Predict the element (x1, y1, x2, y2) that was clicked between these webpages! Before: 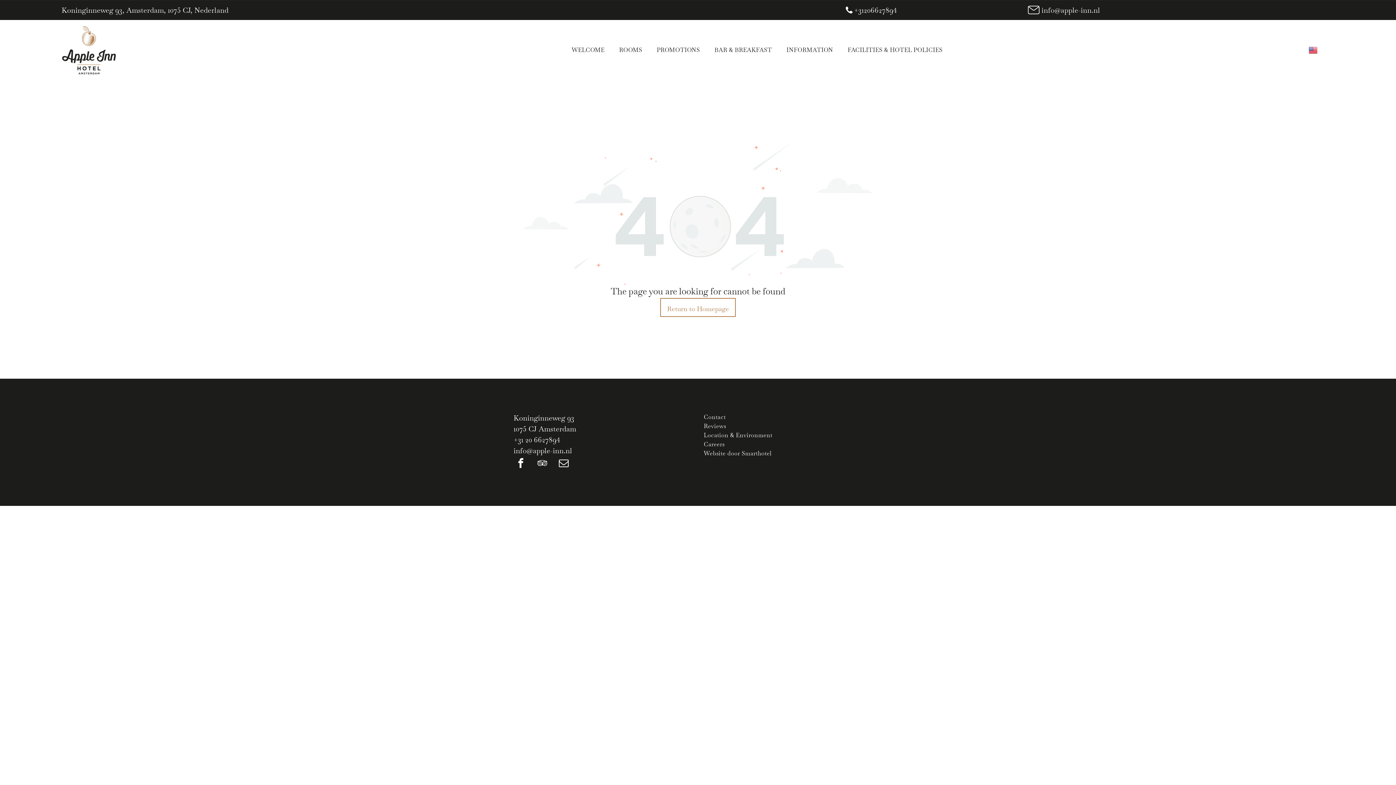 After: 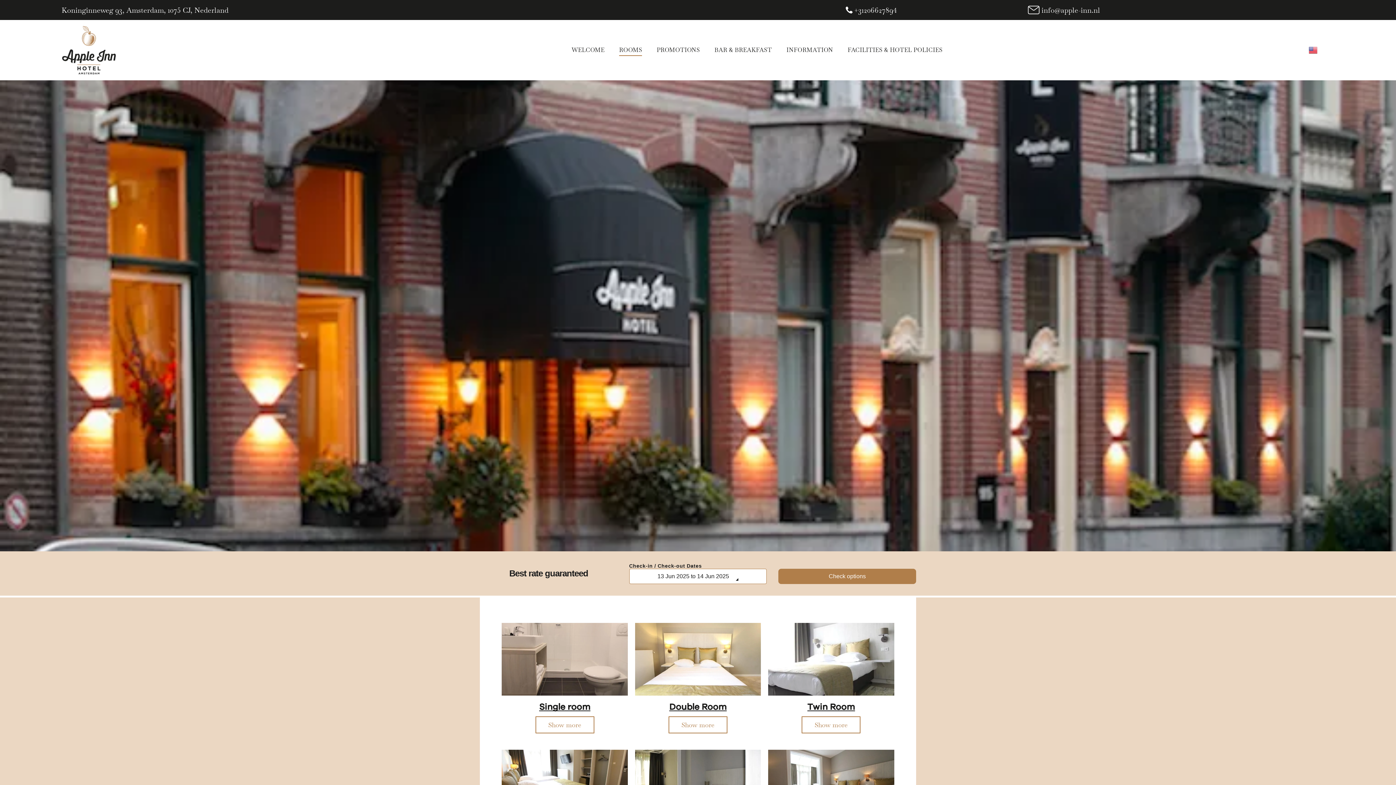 Action: label: ROOMS bbox: (612, 38, 649, 61)